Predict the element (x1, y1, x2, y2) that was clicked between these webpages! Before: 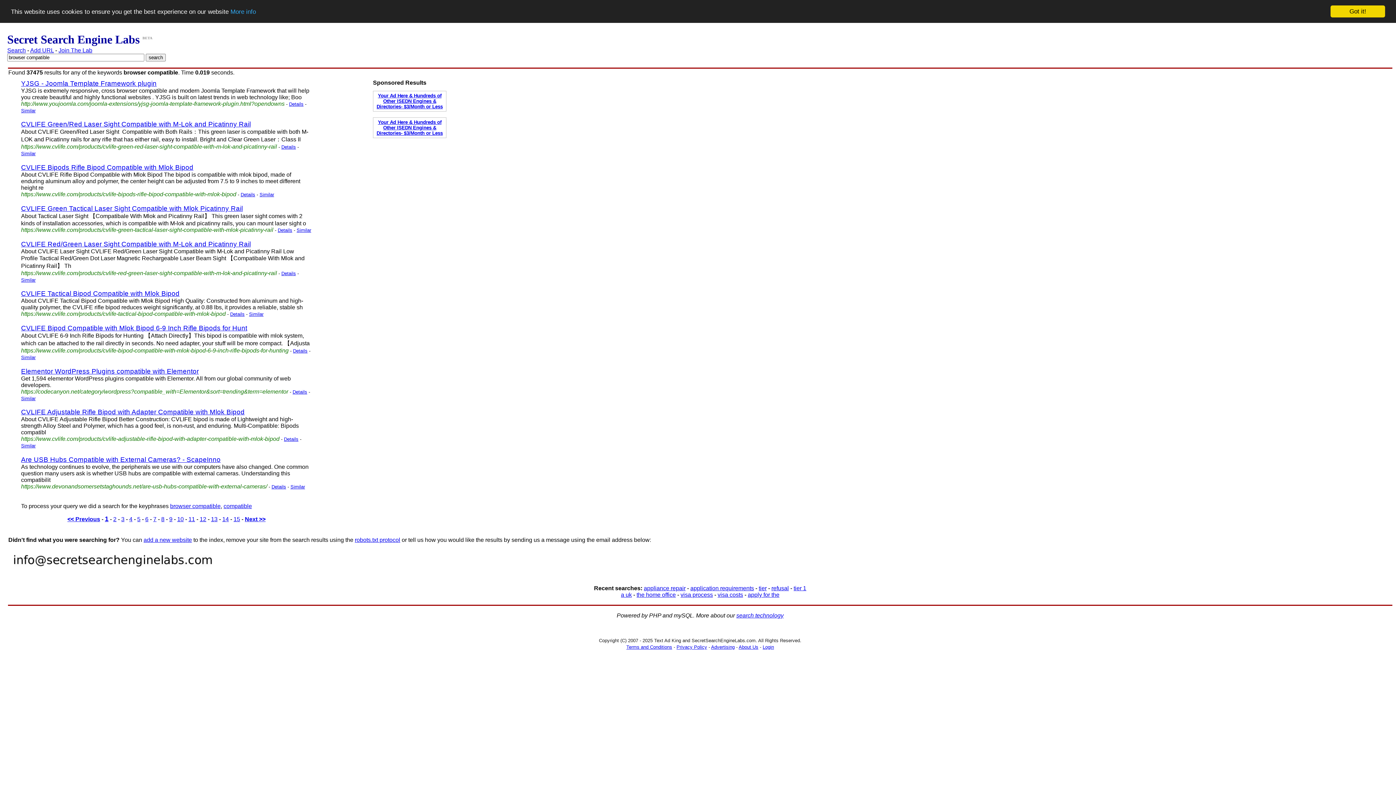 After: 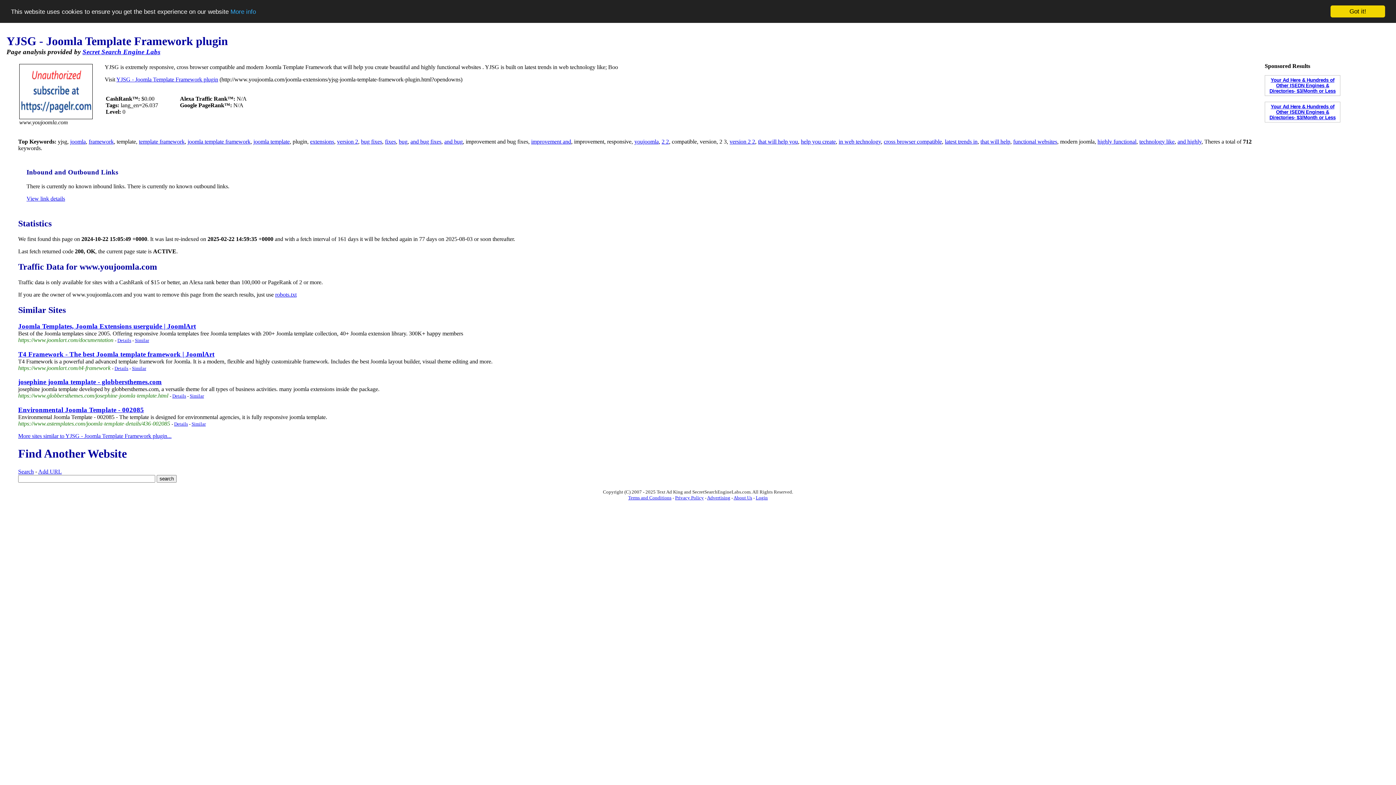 Action: label: http://www.youjoomla.com/joomla-extensions/yjsg-joomla-template-framework-plugin.html?opendowns bbox: (21, 100, 284, 106)